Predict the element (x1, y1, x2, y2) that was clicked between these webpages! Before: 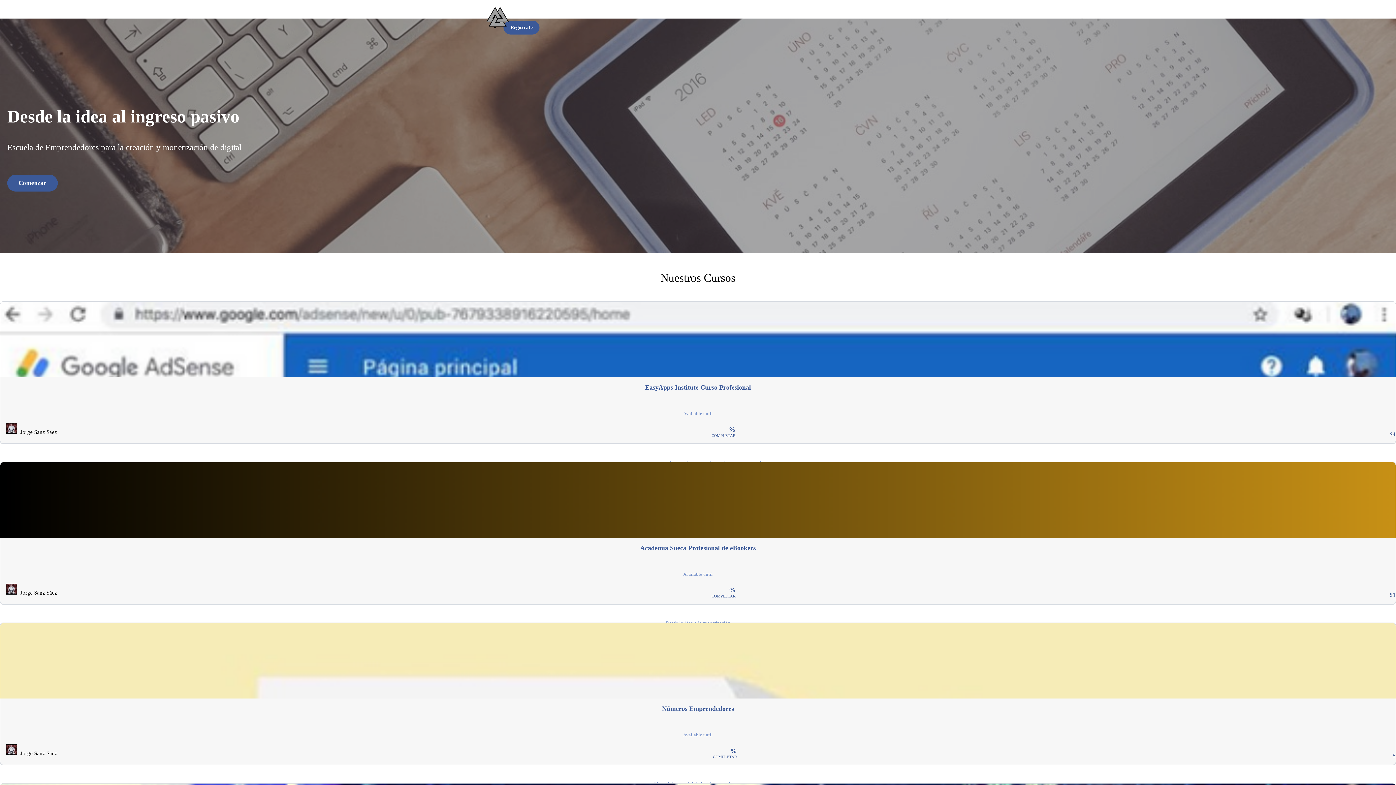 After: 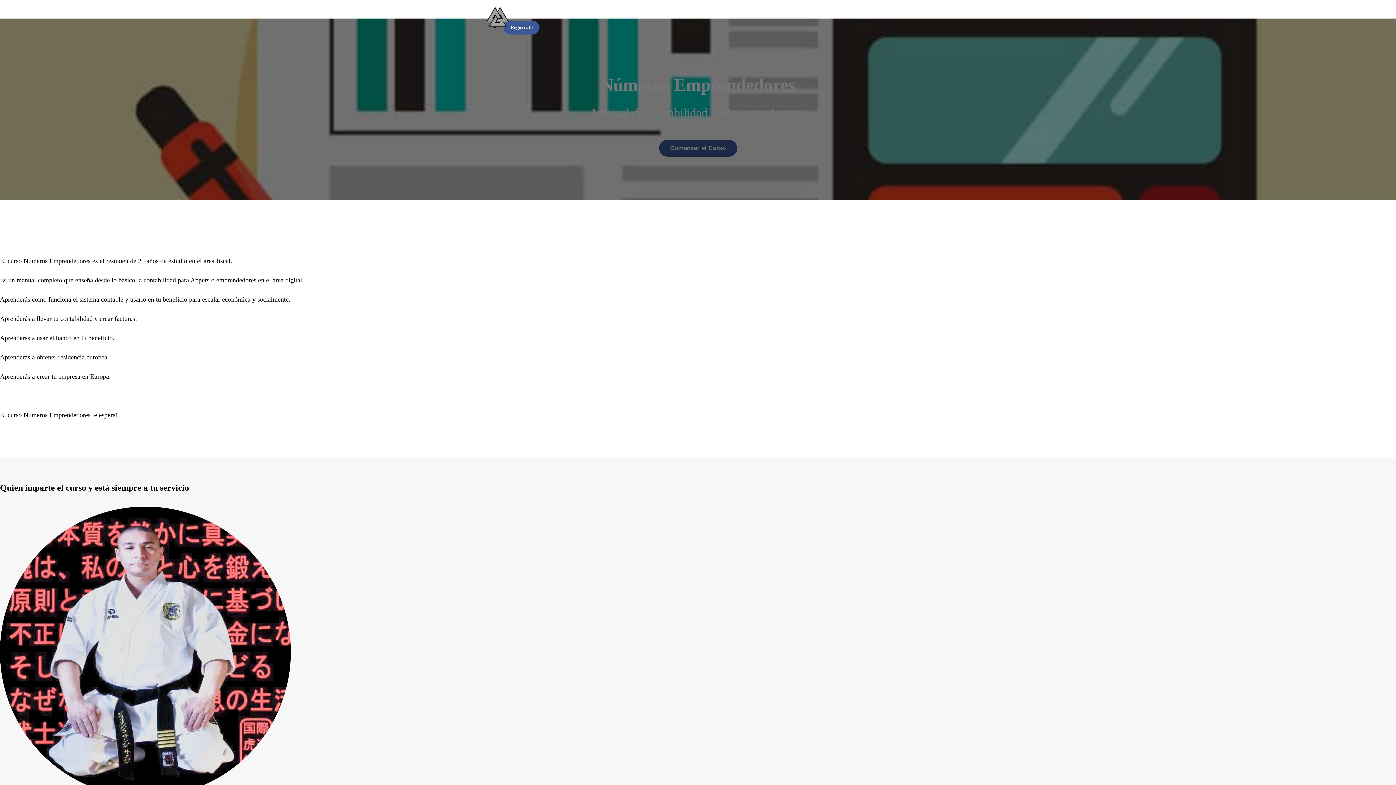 Action: label: Números Emprendedores

Available until

Manual de contabilidad básica para Appers bbox: (0, 623, 1396, 789)